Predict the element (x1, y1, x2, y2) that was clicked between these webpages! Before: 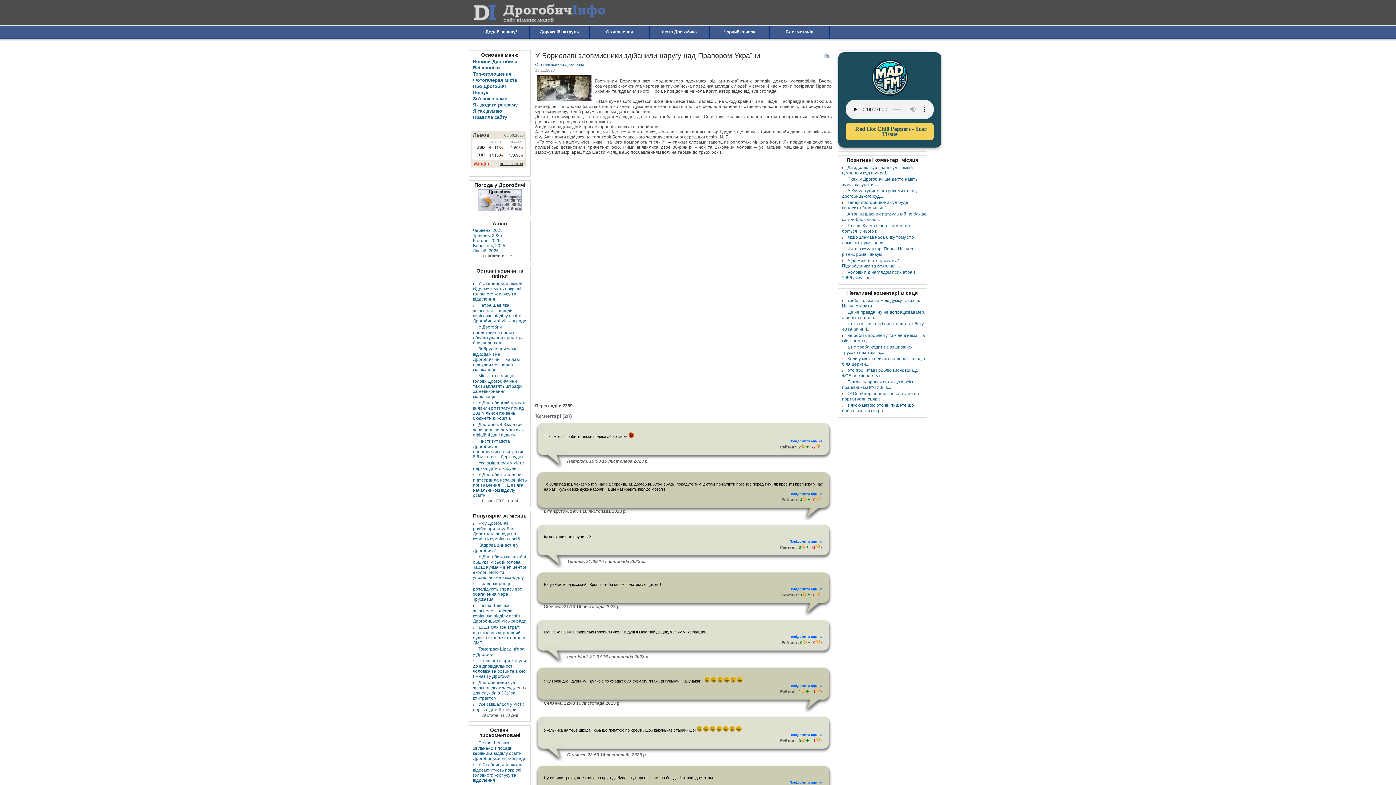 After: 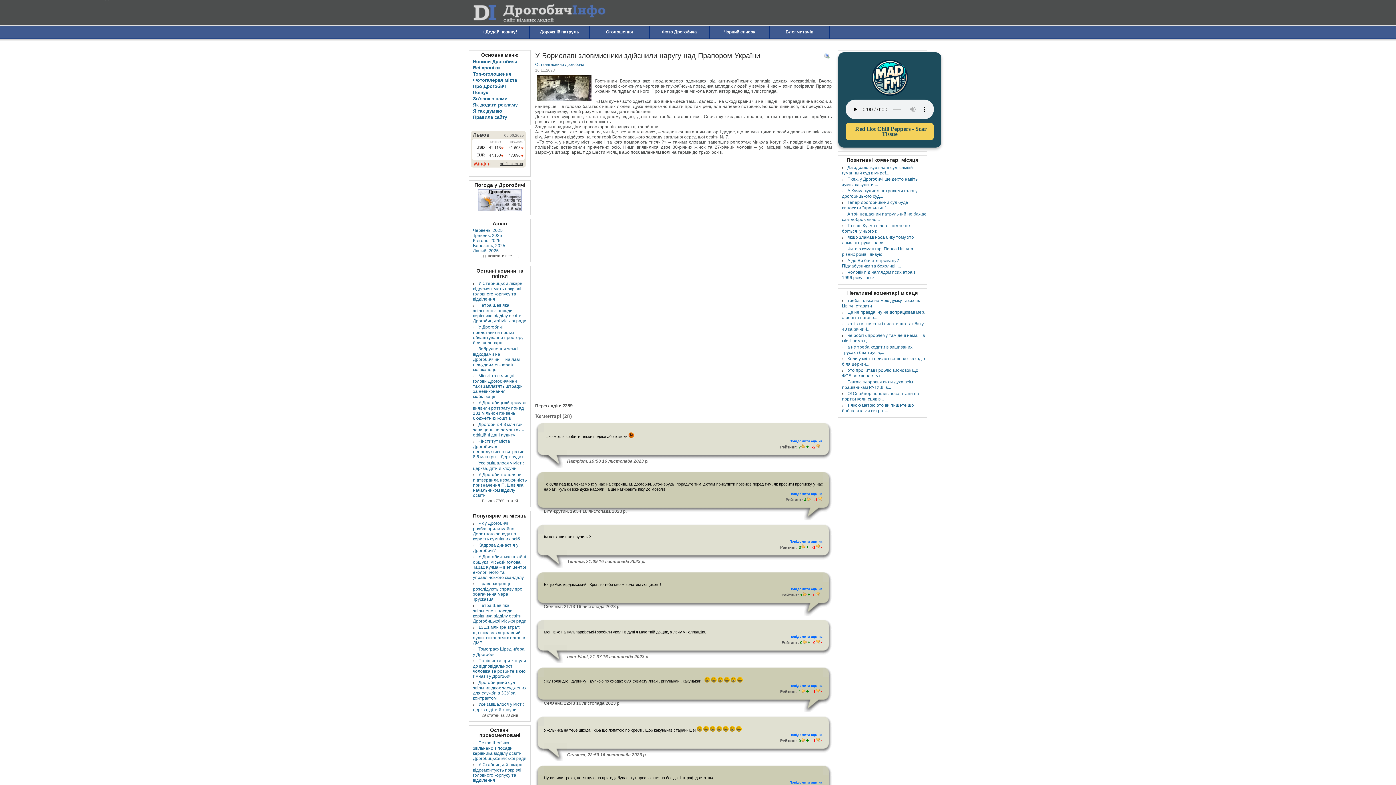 Action: bbox: (820, 496, 822, 502) label: -